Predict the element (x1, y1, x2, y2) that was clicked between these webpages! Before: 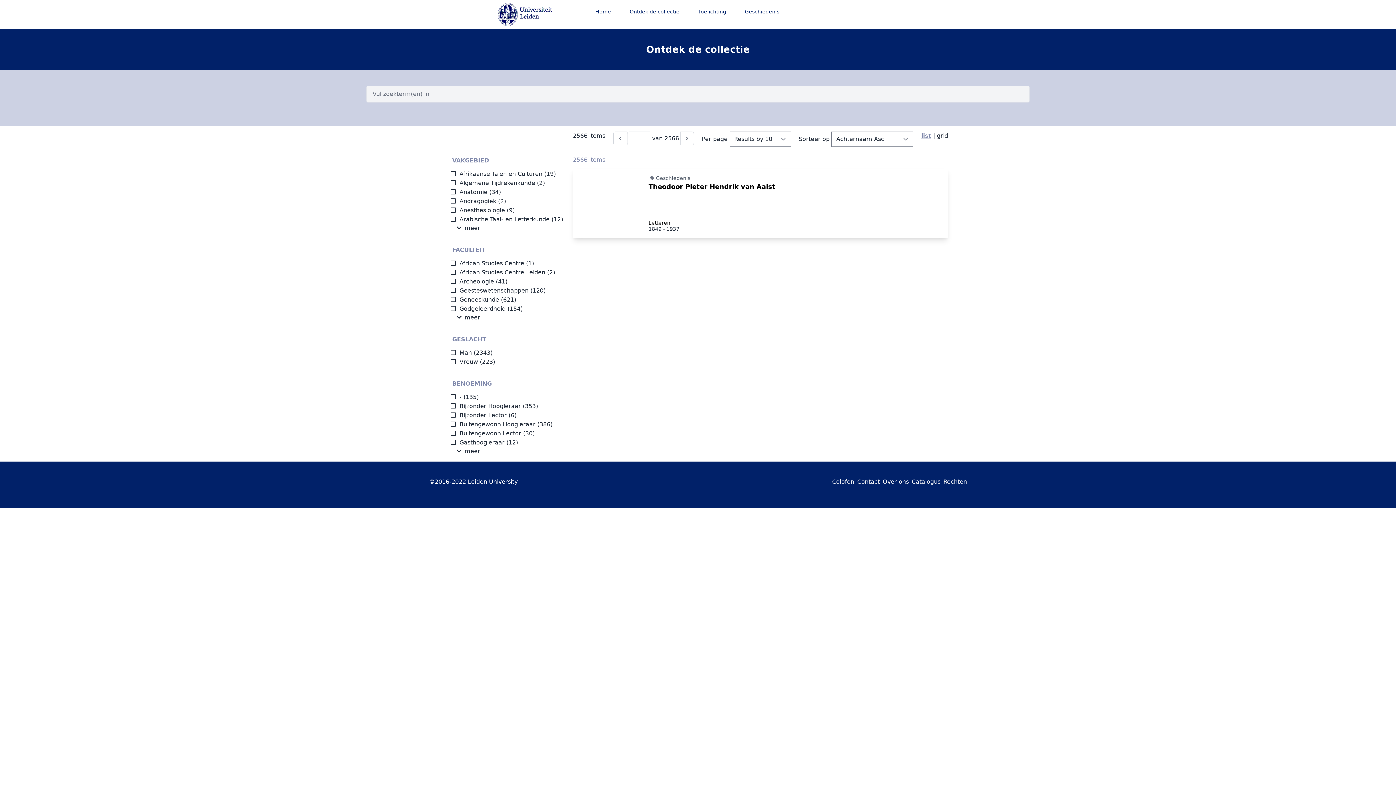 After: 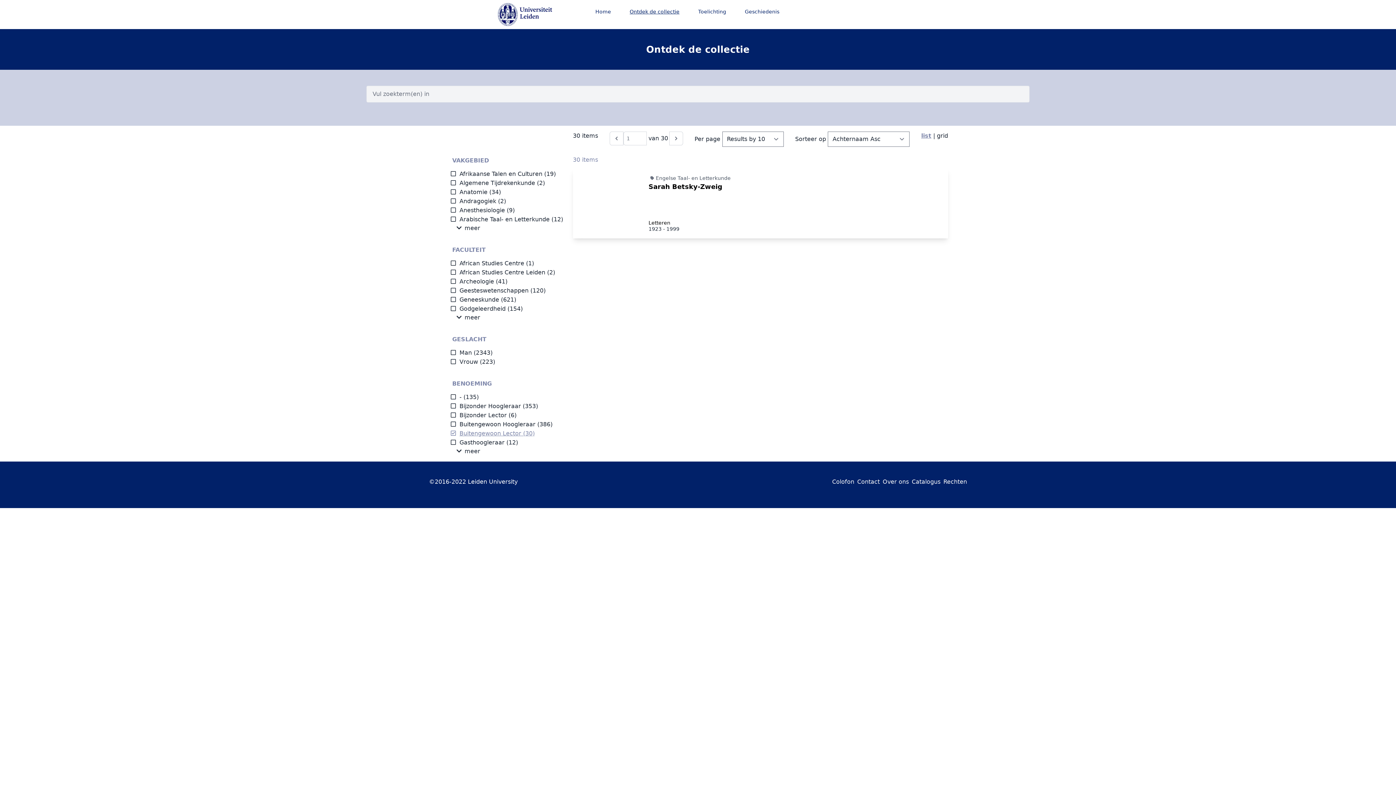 Action: label: Buitengewoon Lector bbox: (450, 430, 521, 437)